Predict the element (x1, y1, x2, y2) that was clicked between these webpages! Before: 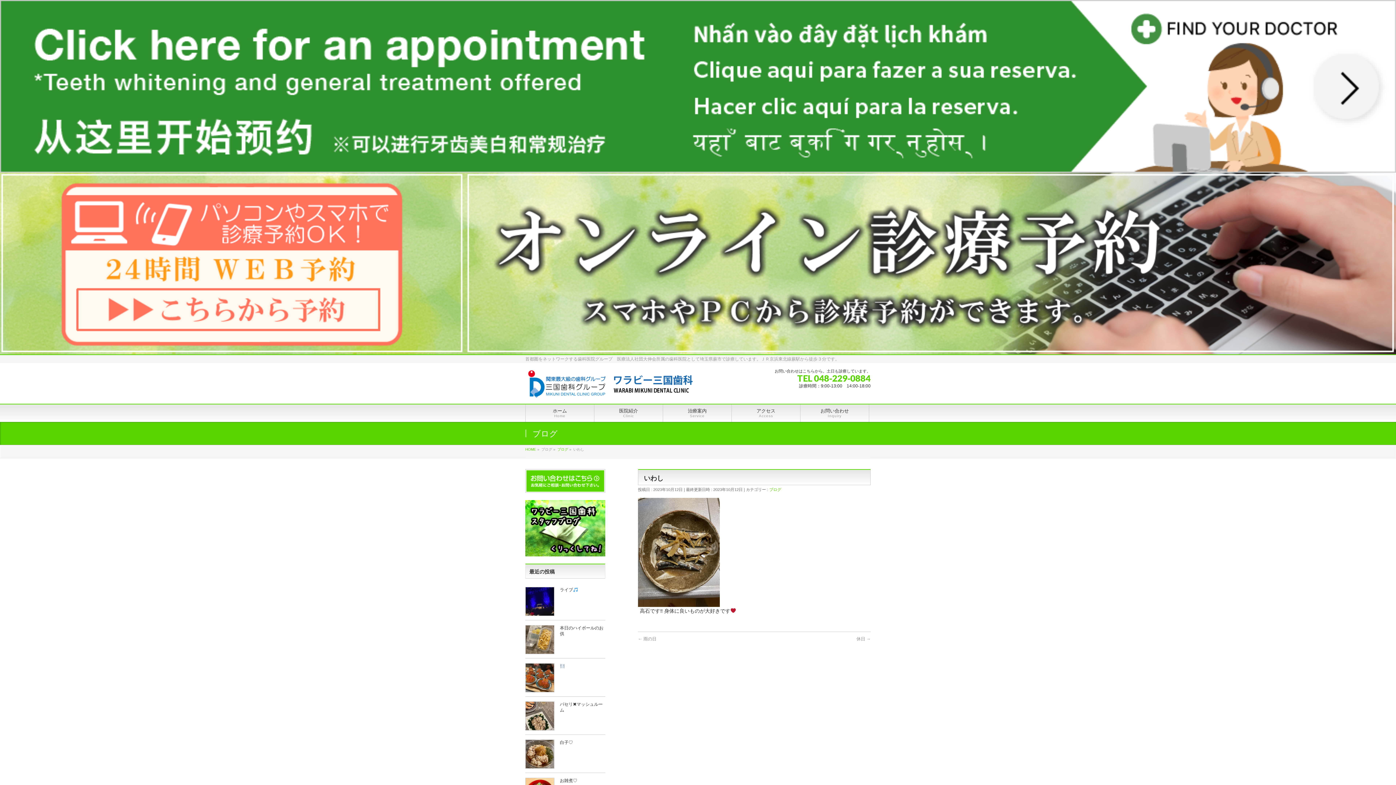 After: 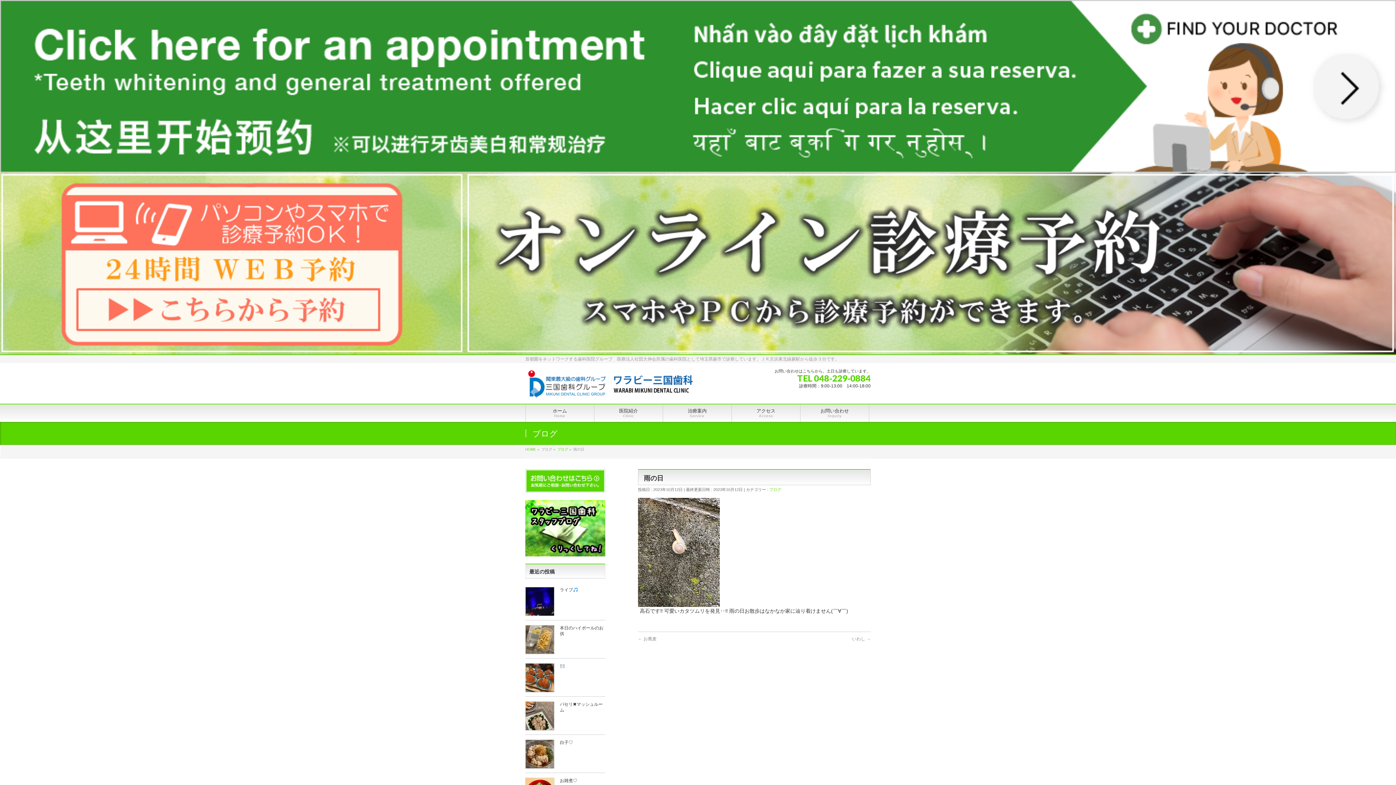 Action: label: ← 雨の日 bbox: (638, 636, 656, 641)